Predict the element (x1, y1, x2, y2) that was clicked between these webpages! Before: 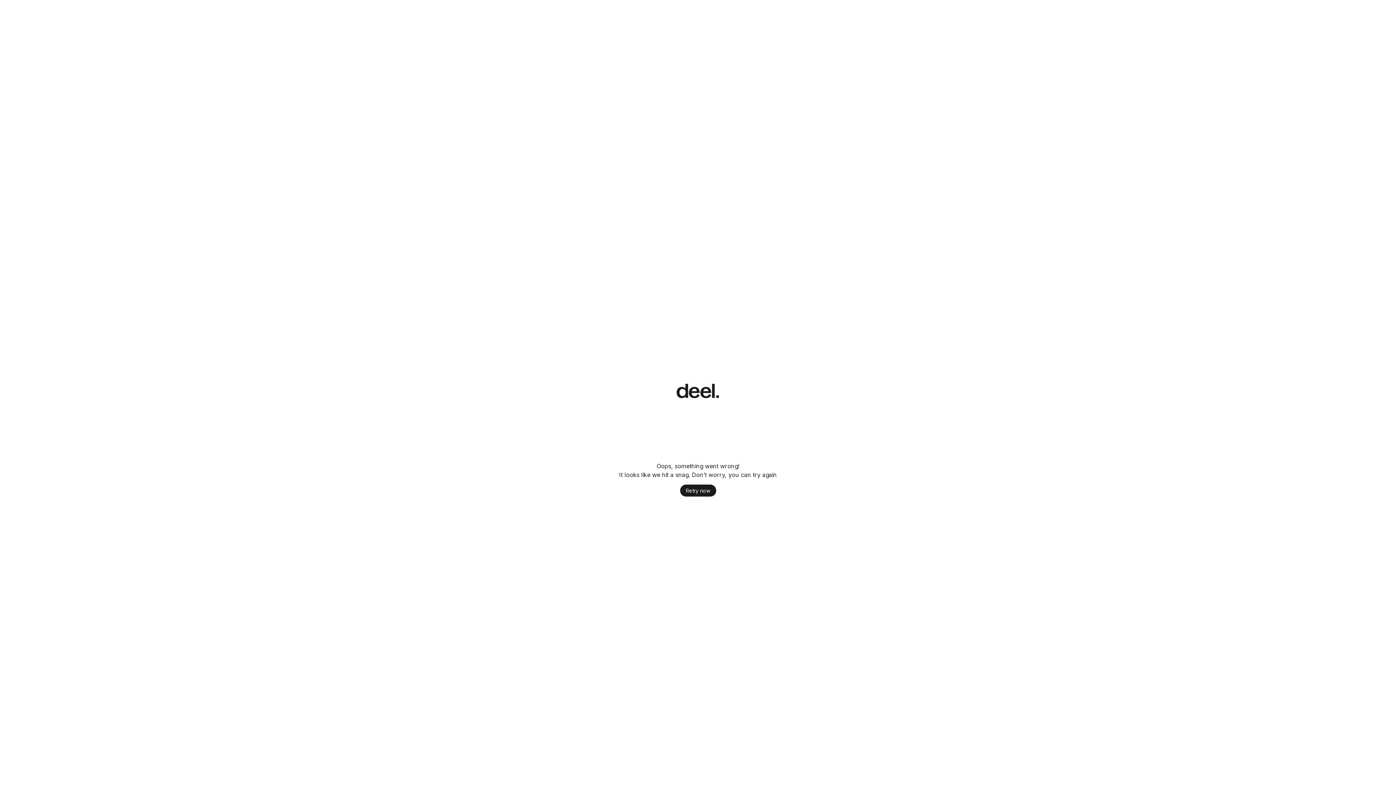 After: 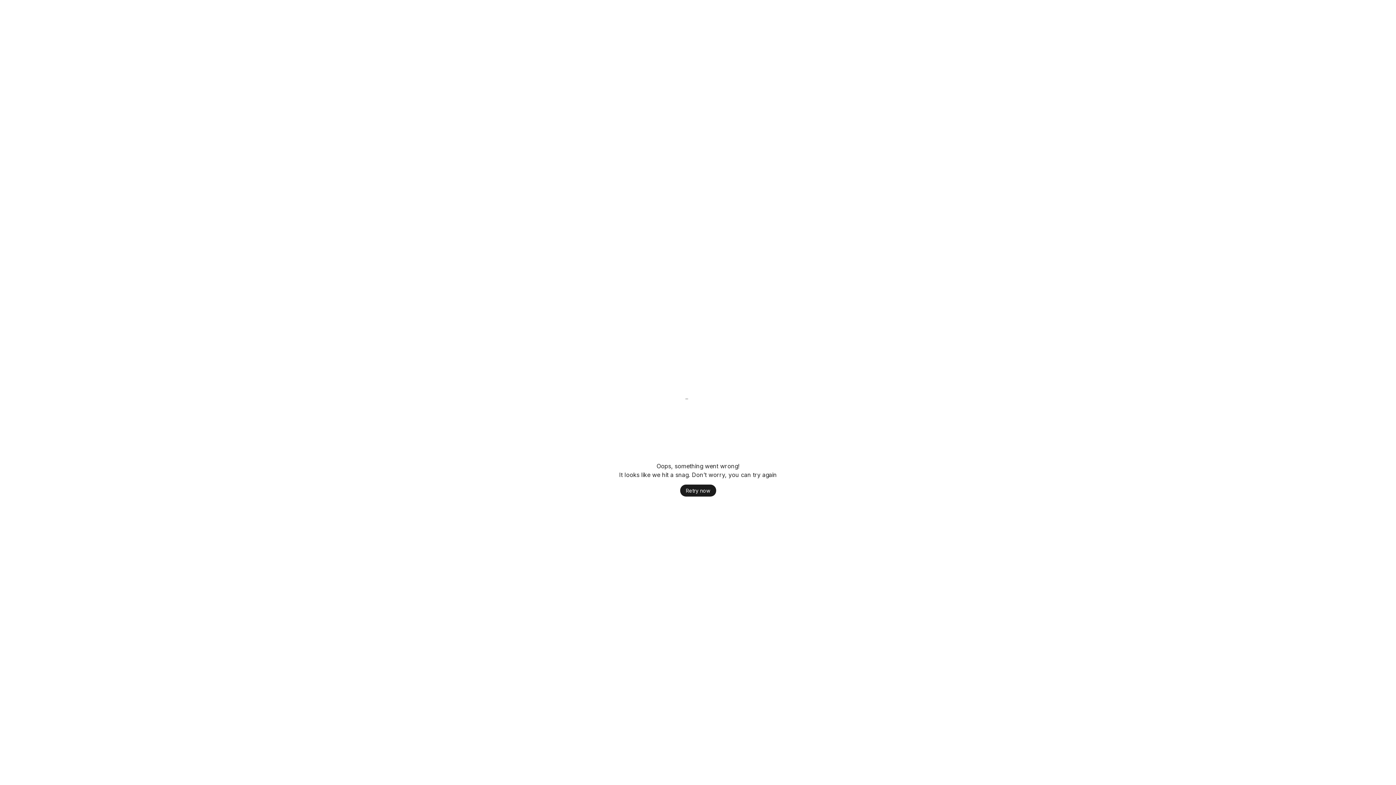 Action: label: Retry now bbox: (680, 498, 716, 510)